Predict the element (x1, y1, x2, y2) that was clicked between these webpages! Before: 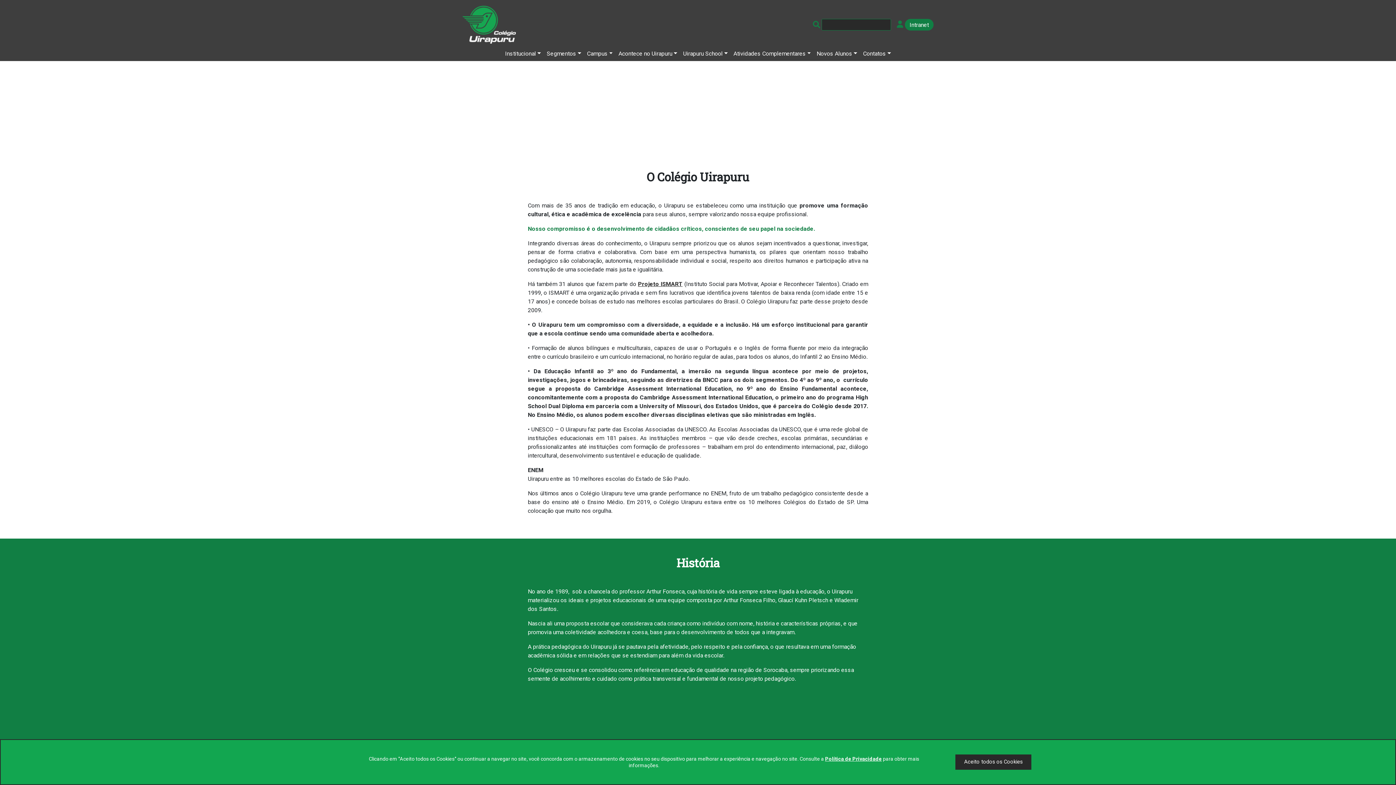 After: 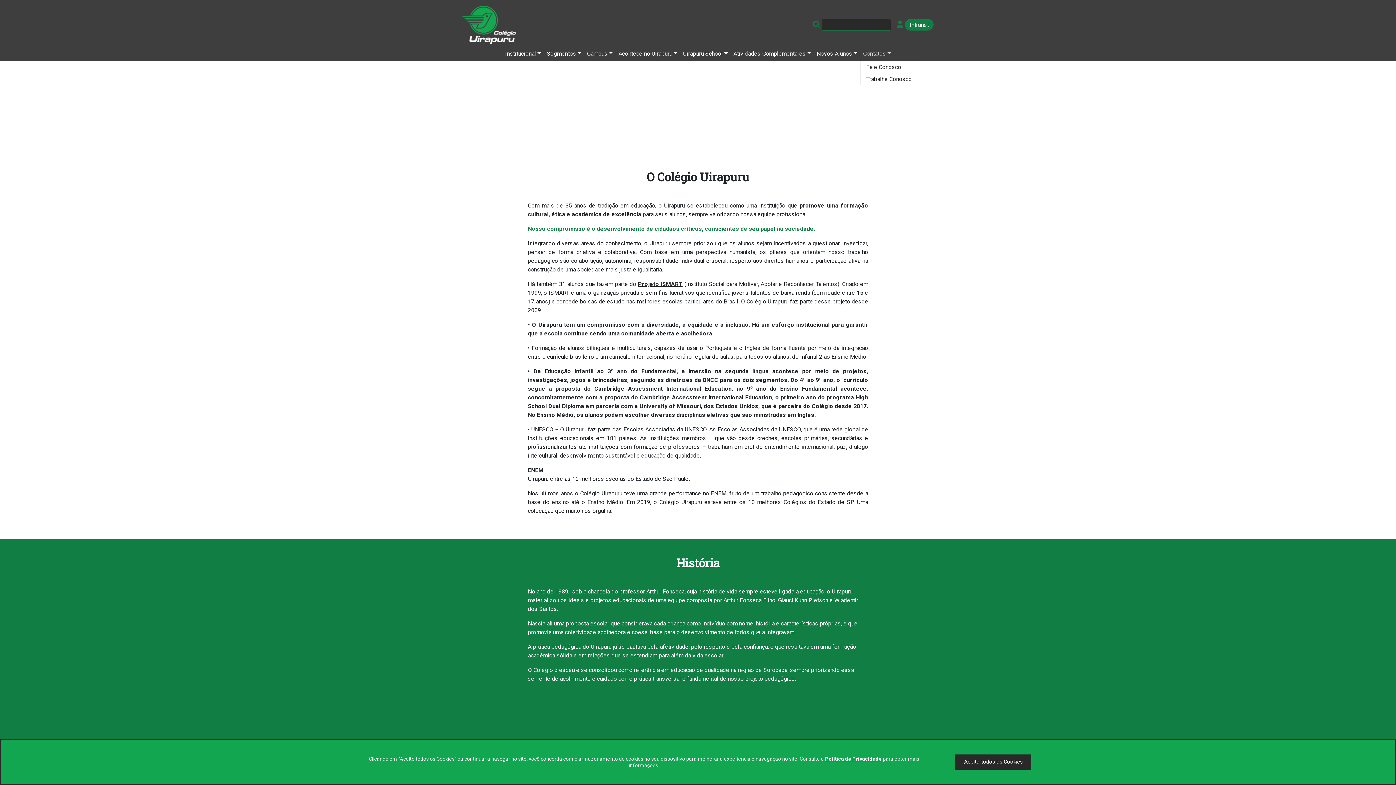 Action: bbox: (860, 46, 894, 61) label: Contatos